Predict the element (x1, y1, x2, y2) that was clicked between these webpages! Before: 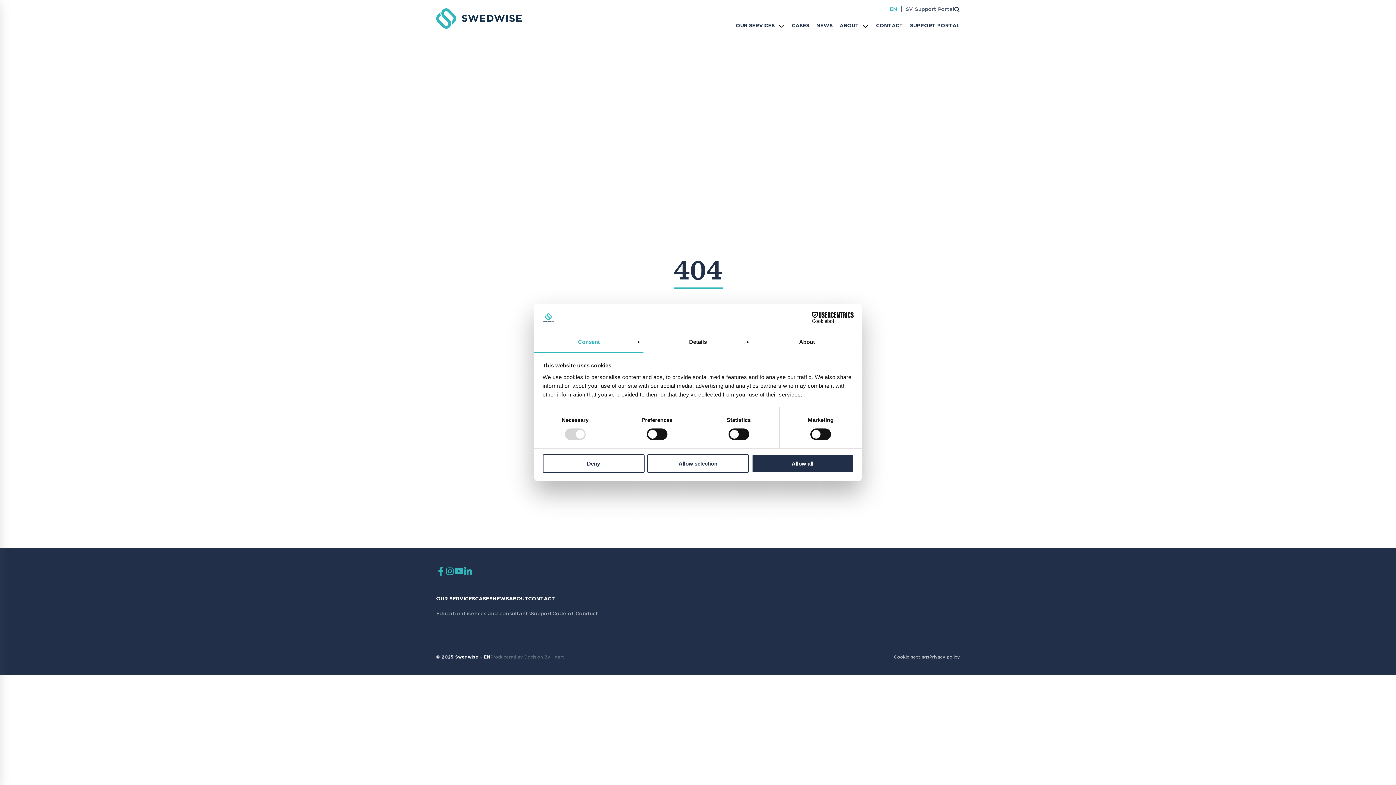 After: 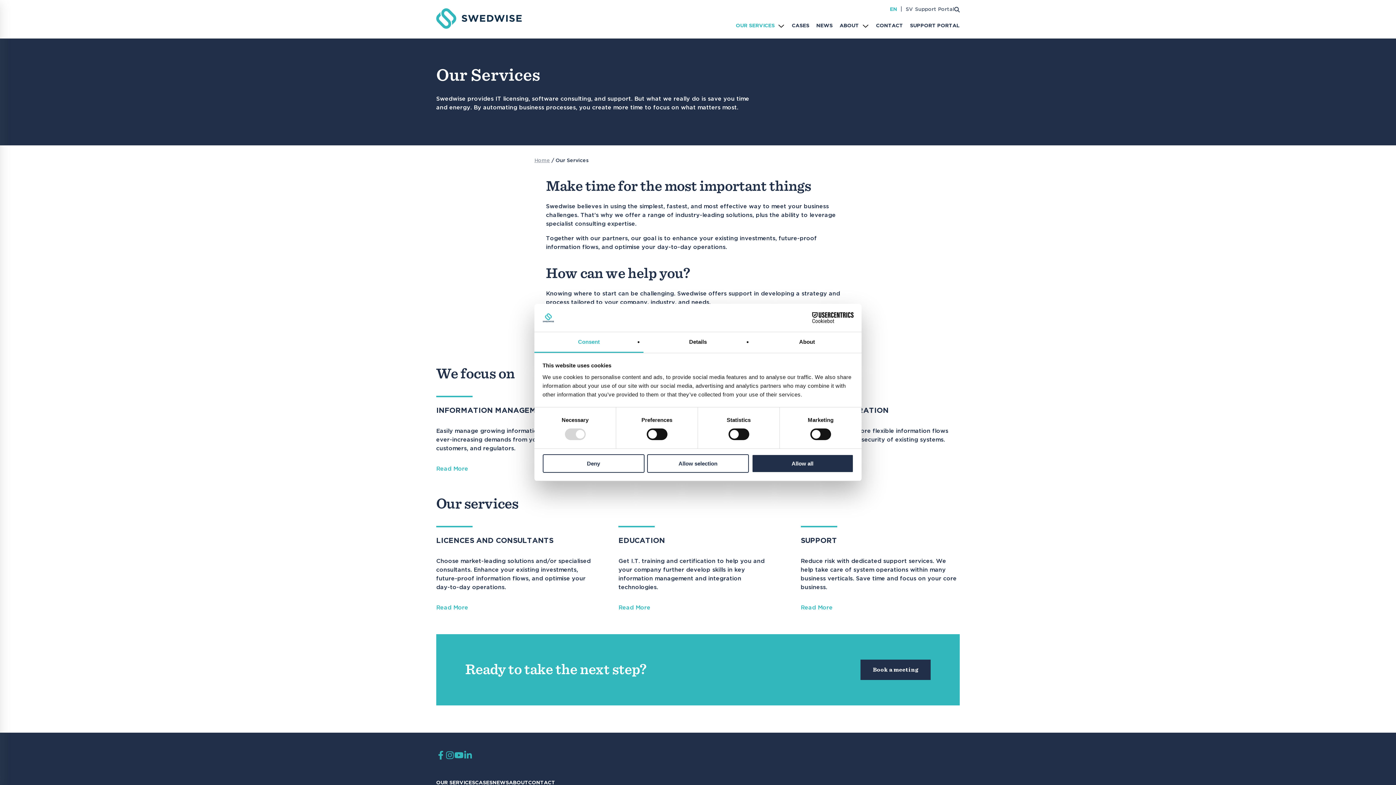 Action: bbox: (436, 596, 475, 602) label: OUR SERVICES